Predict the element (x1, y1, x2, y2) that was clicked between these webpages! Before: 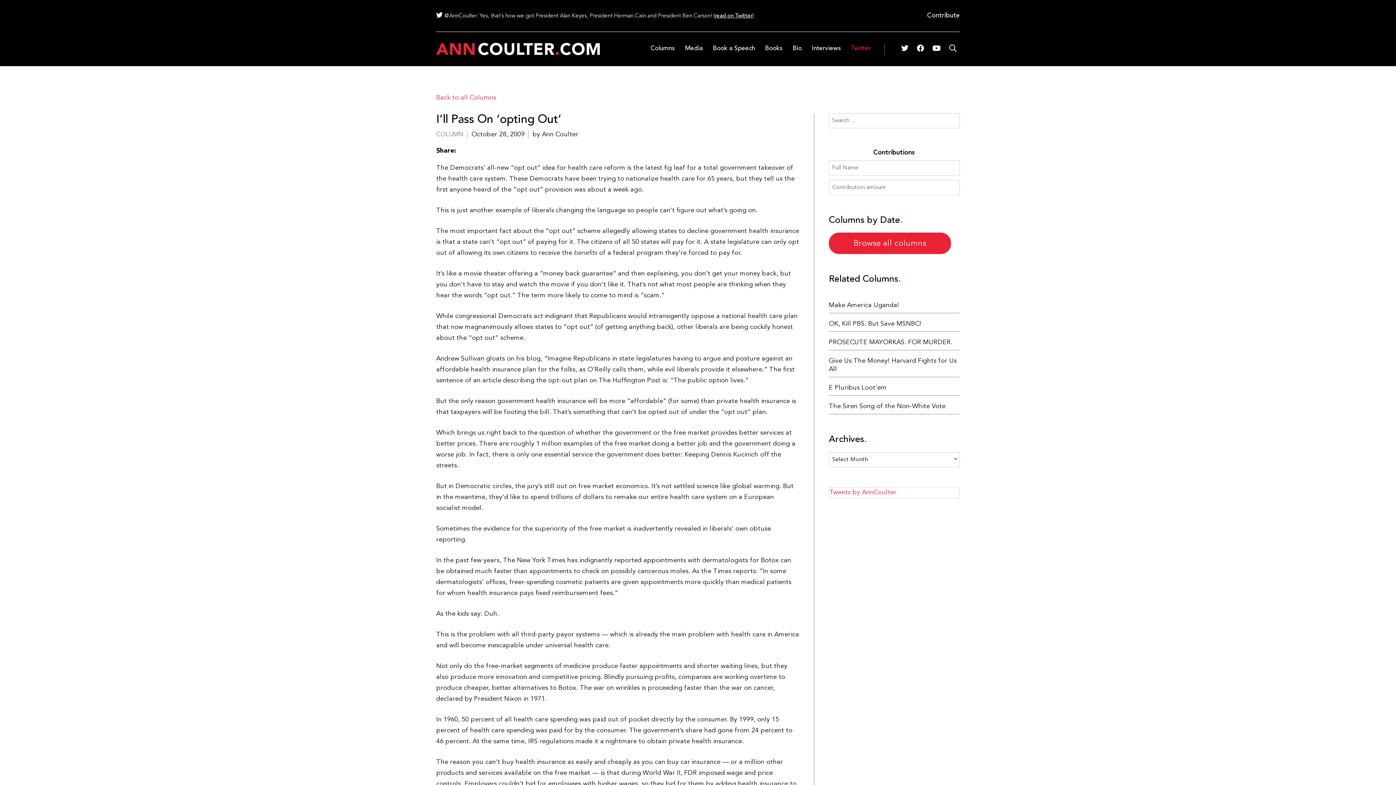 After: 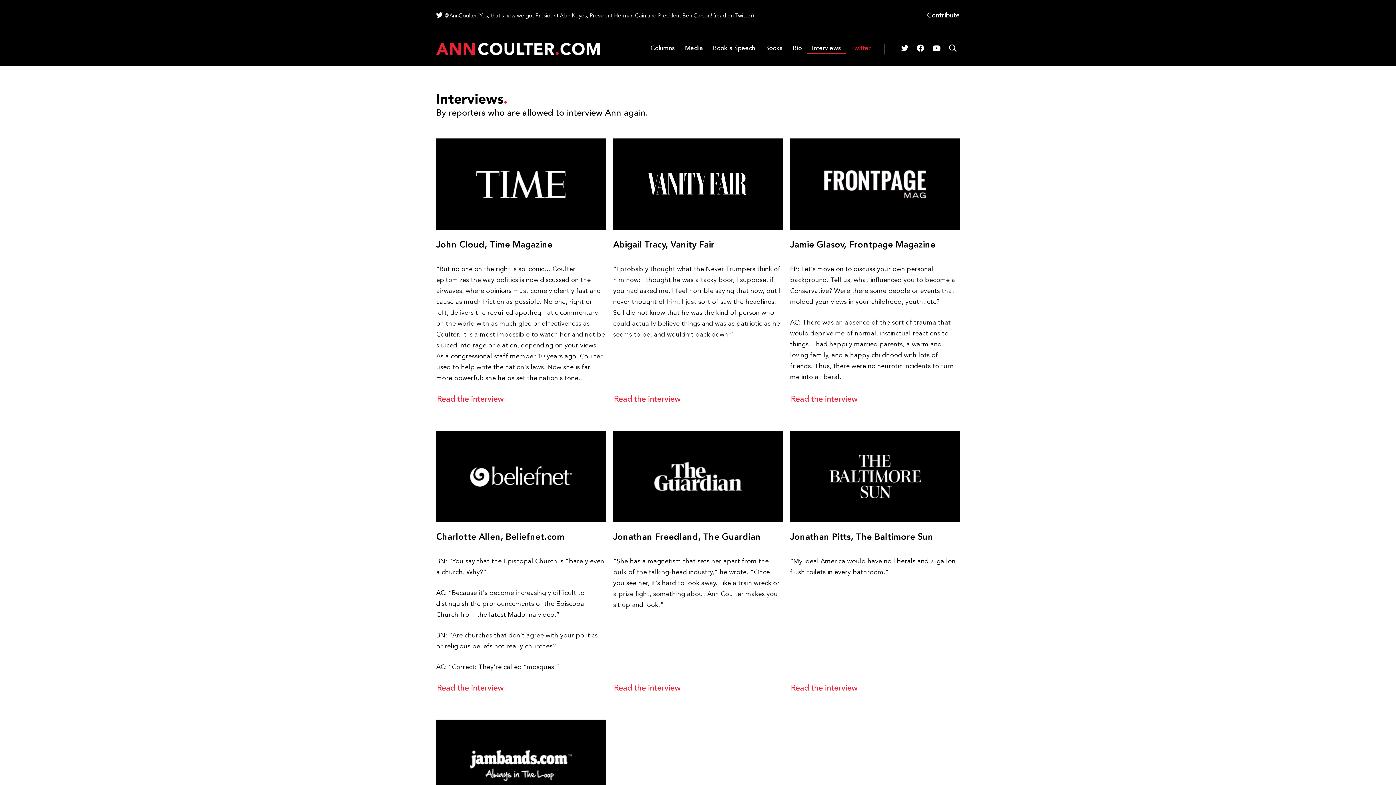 Action: bbox: (807, 43, 846, 53) label: Interviews